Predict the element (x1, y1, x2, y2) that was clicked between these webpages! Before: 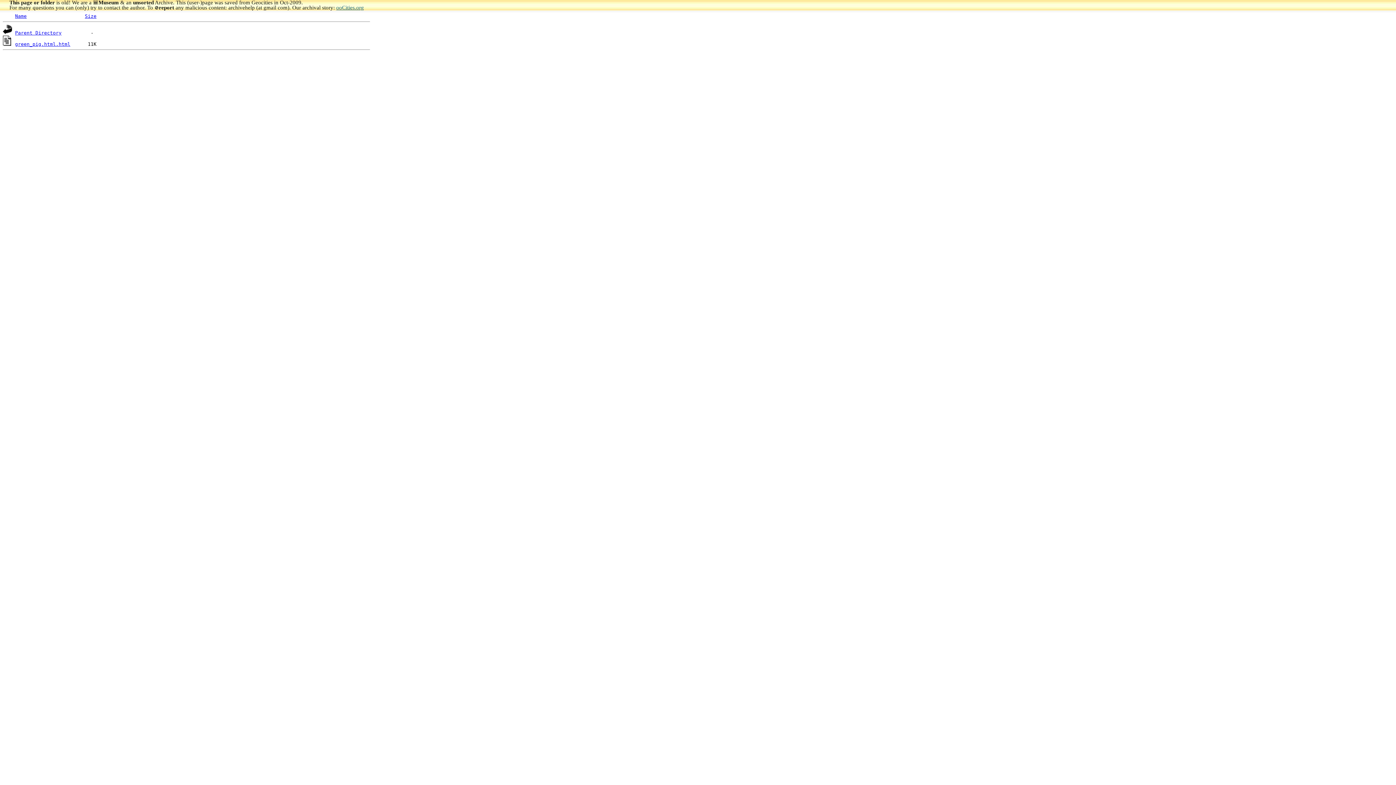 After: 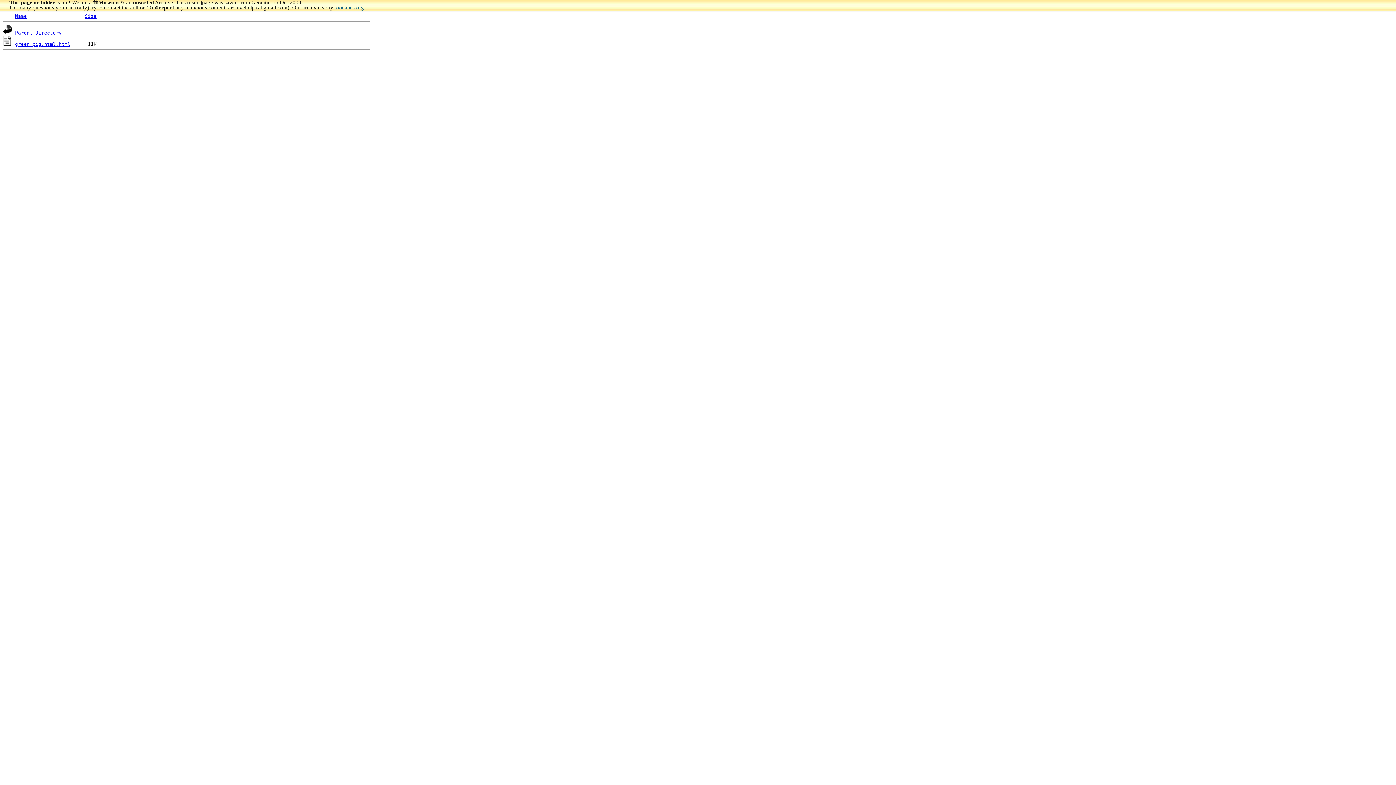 Action: bbox: (15, 13, 26, 18) label: Name